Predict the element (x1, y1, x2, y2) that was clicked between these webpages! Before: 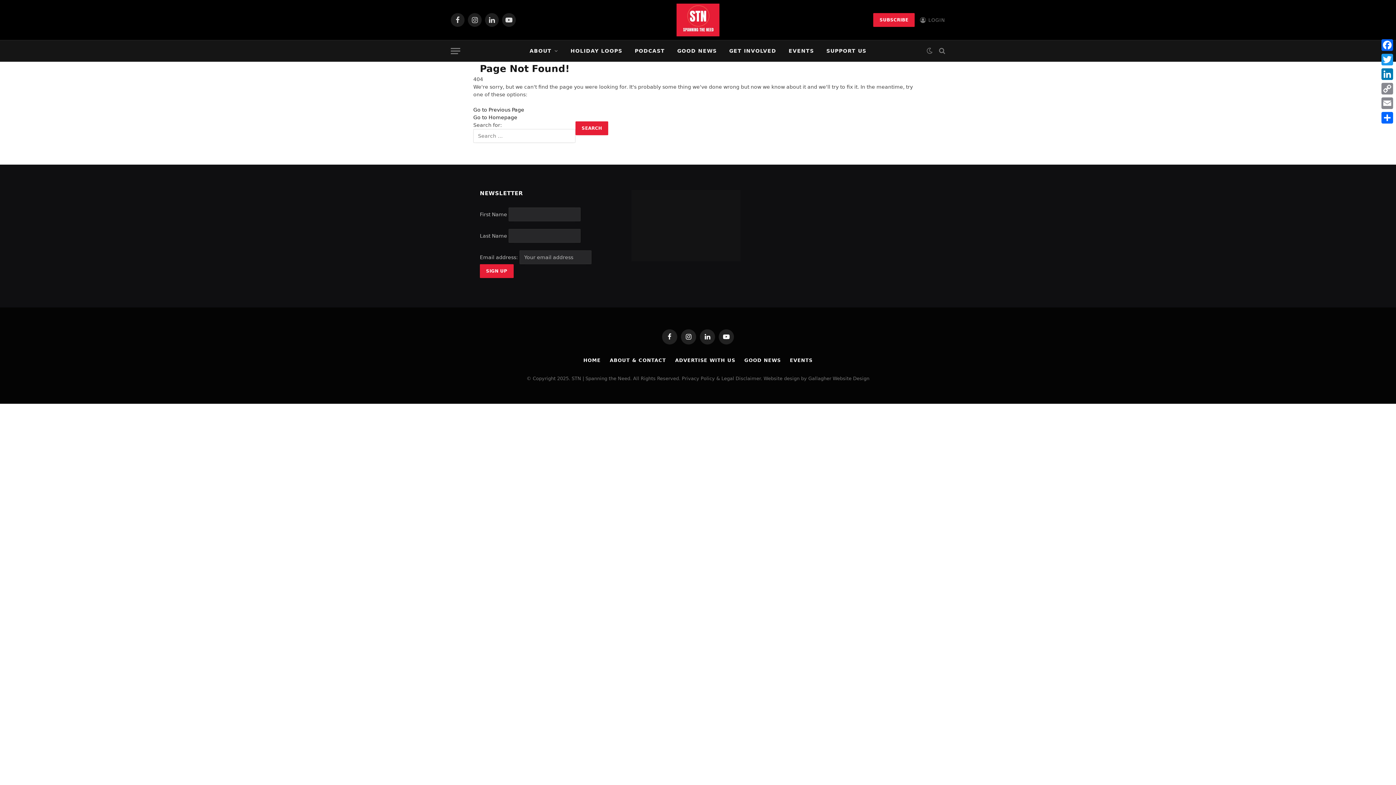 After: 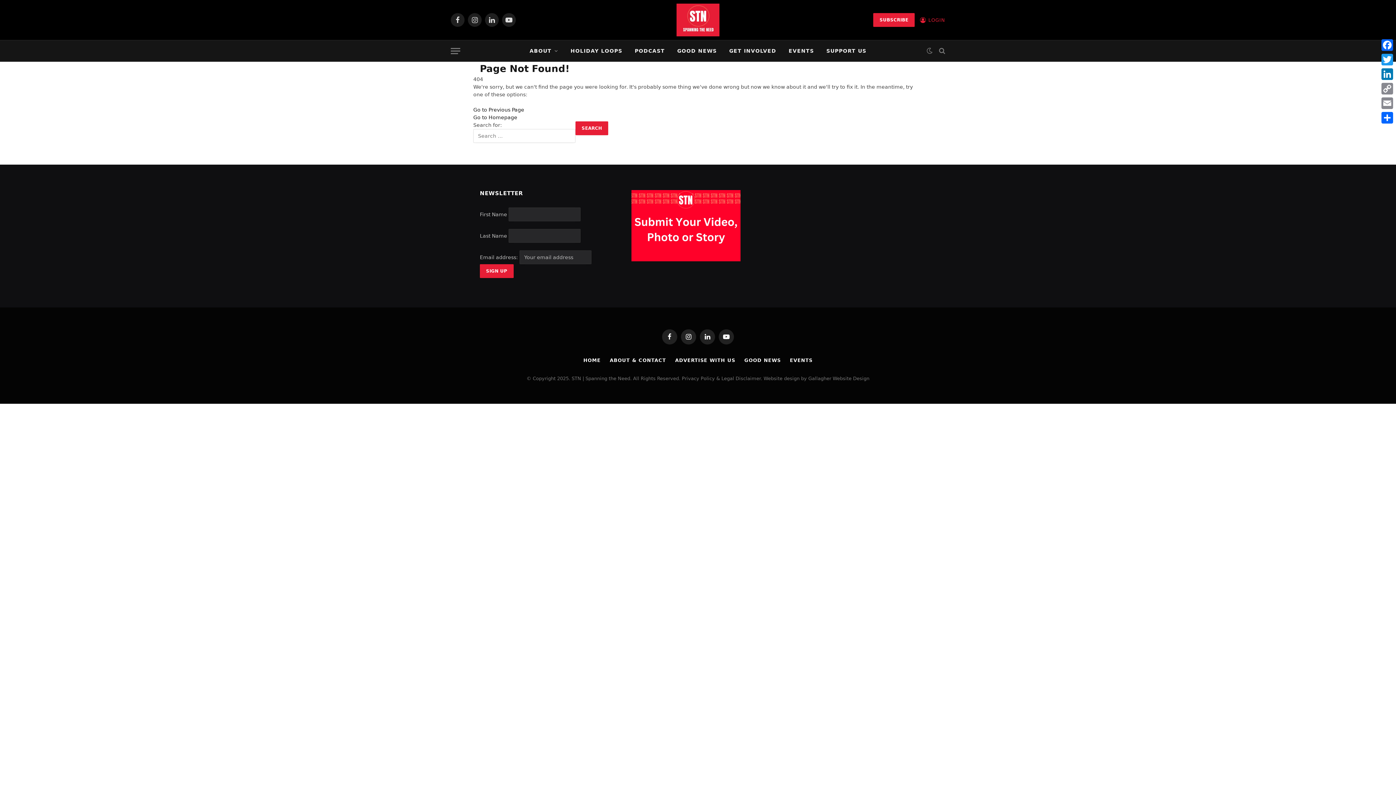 Action: bbox: (920, 11, 945, 28) label: LOGIN